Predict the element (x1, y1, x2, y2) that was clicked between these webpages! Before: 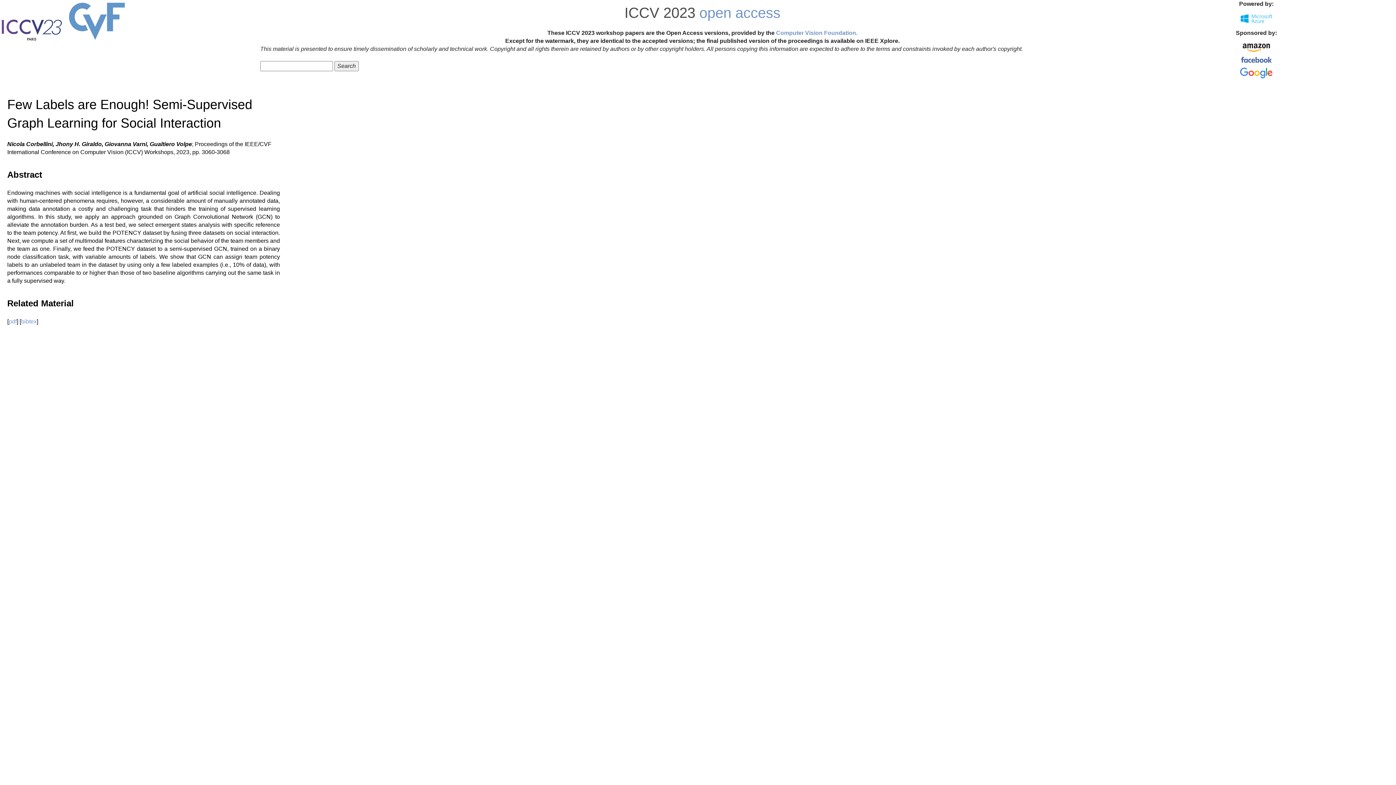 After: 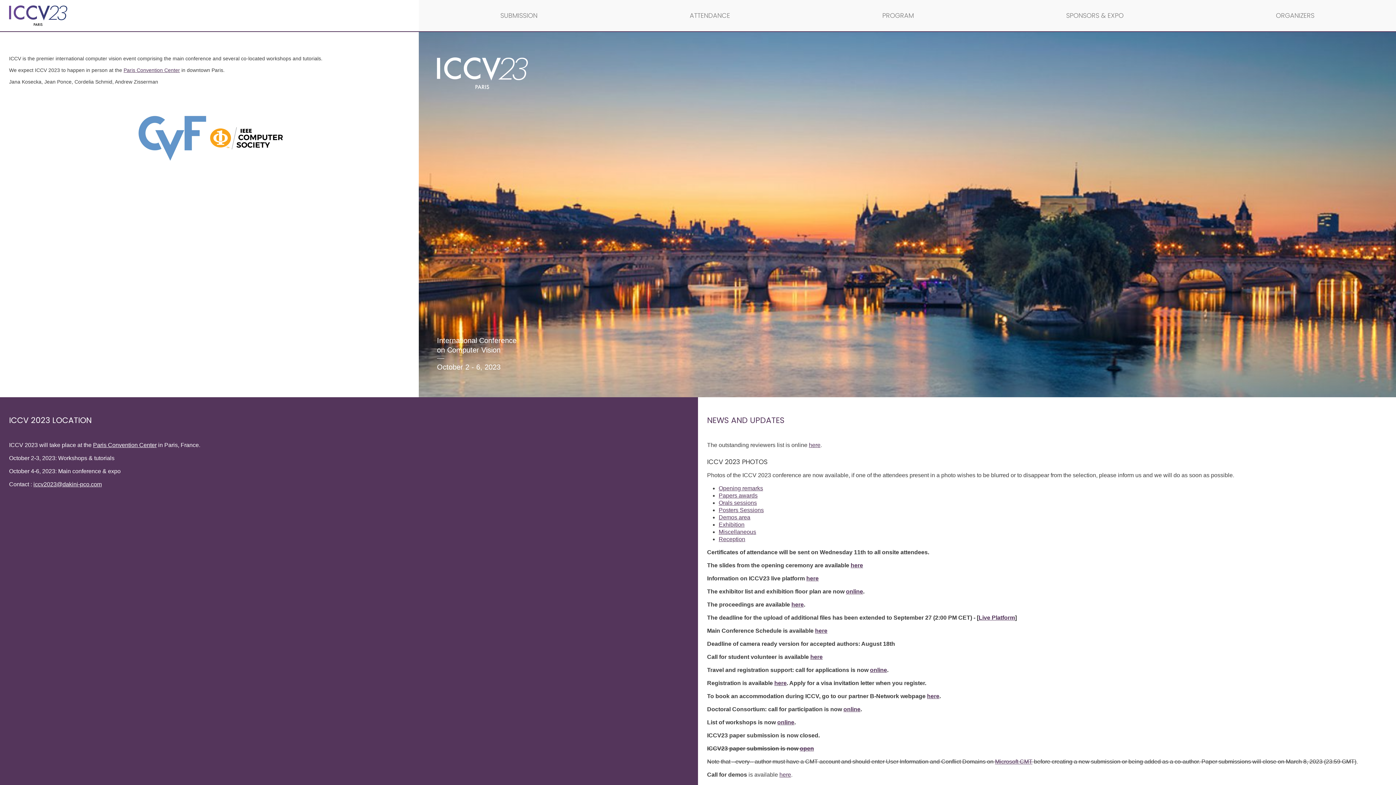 Action: bbox: (624, 4, 695, 20) label: ICCV 2023